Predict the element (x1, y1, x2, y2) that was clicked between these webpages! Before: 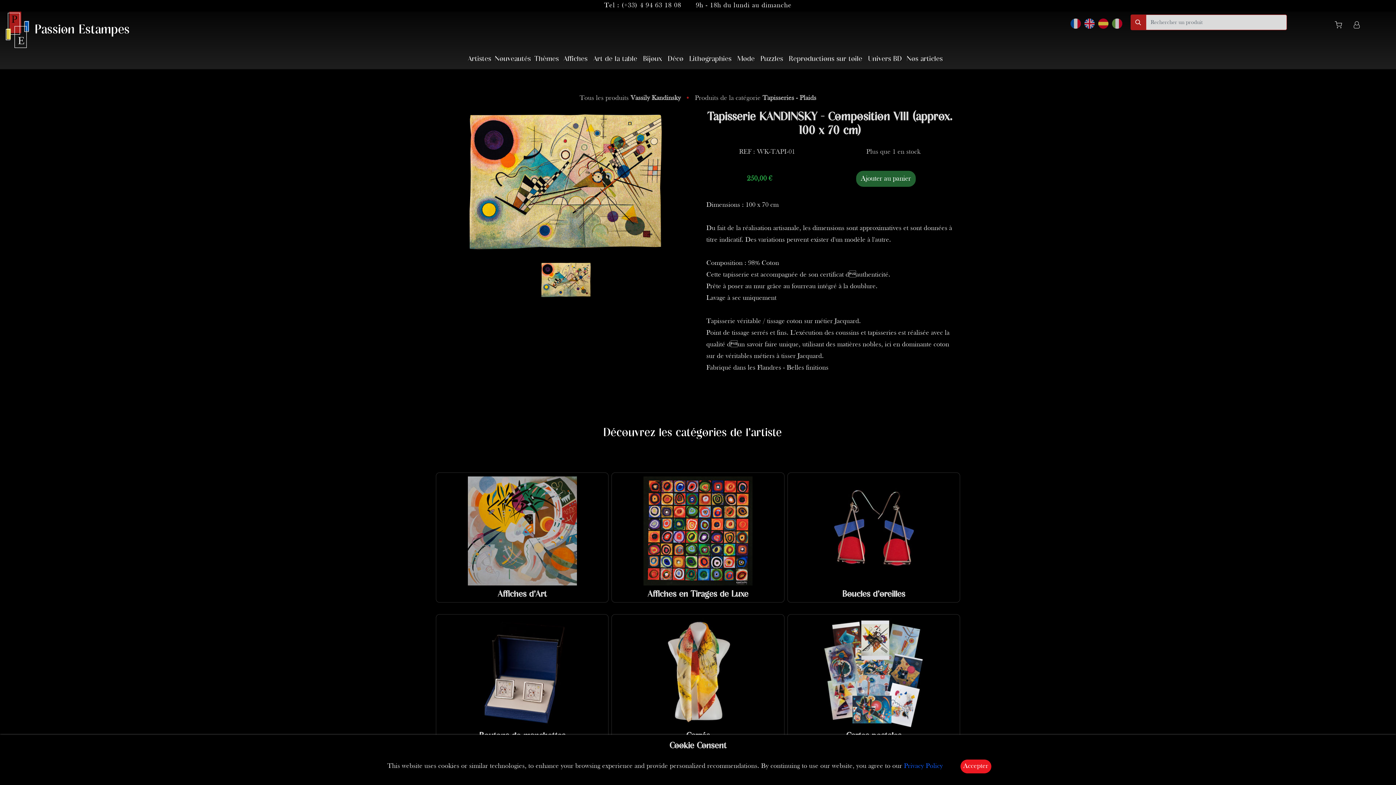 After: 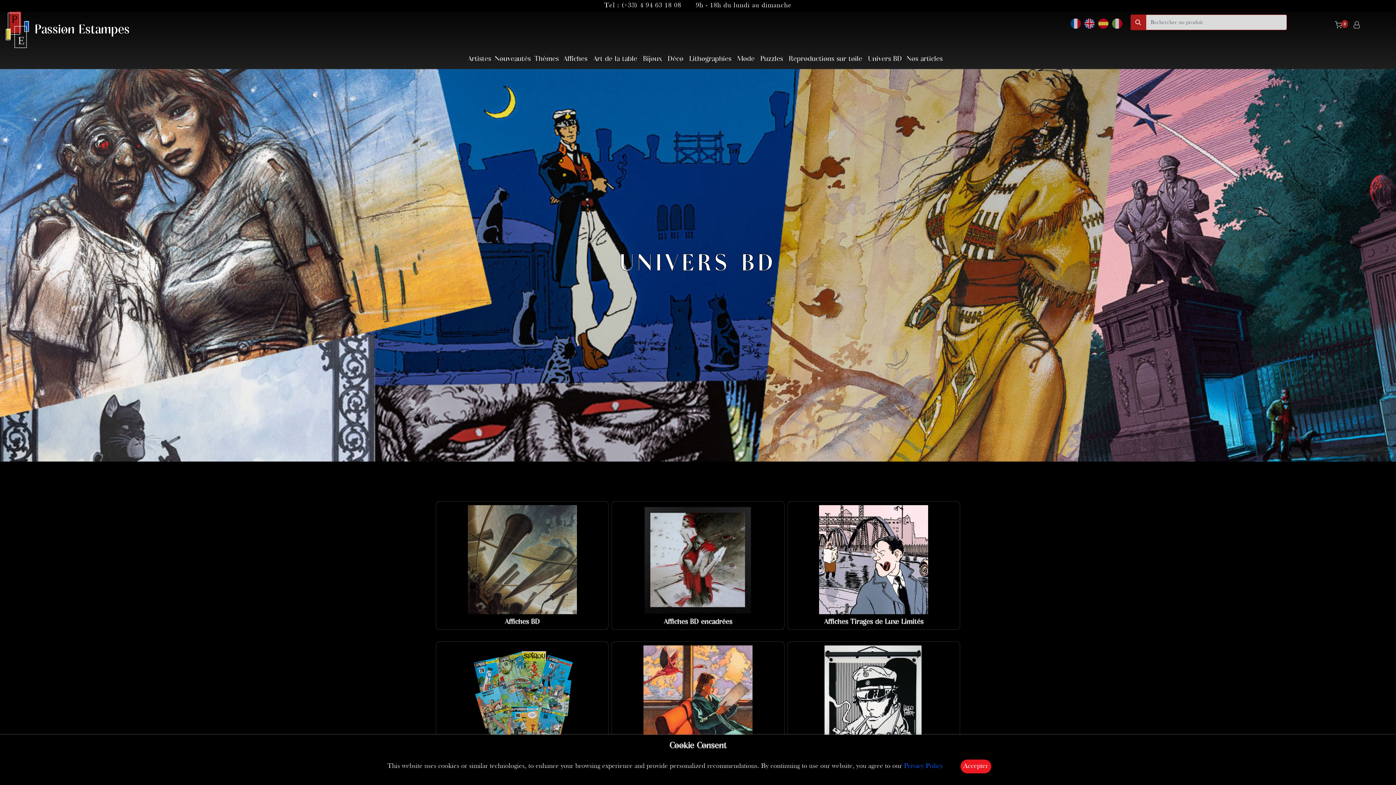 Action: label: Univers BD bbox: (867, 53, 903, 65)